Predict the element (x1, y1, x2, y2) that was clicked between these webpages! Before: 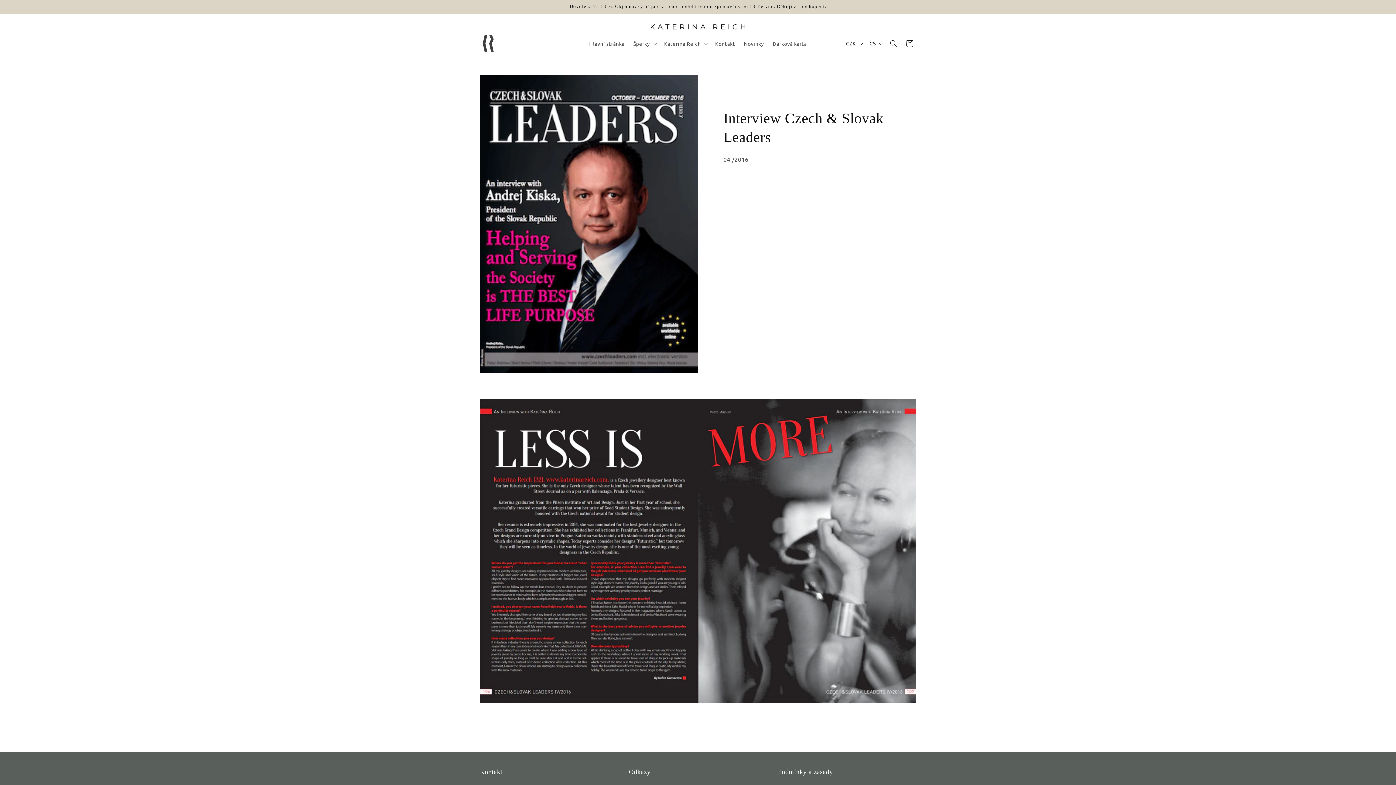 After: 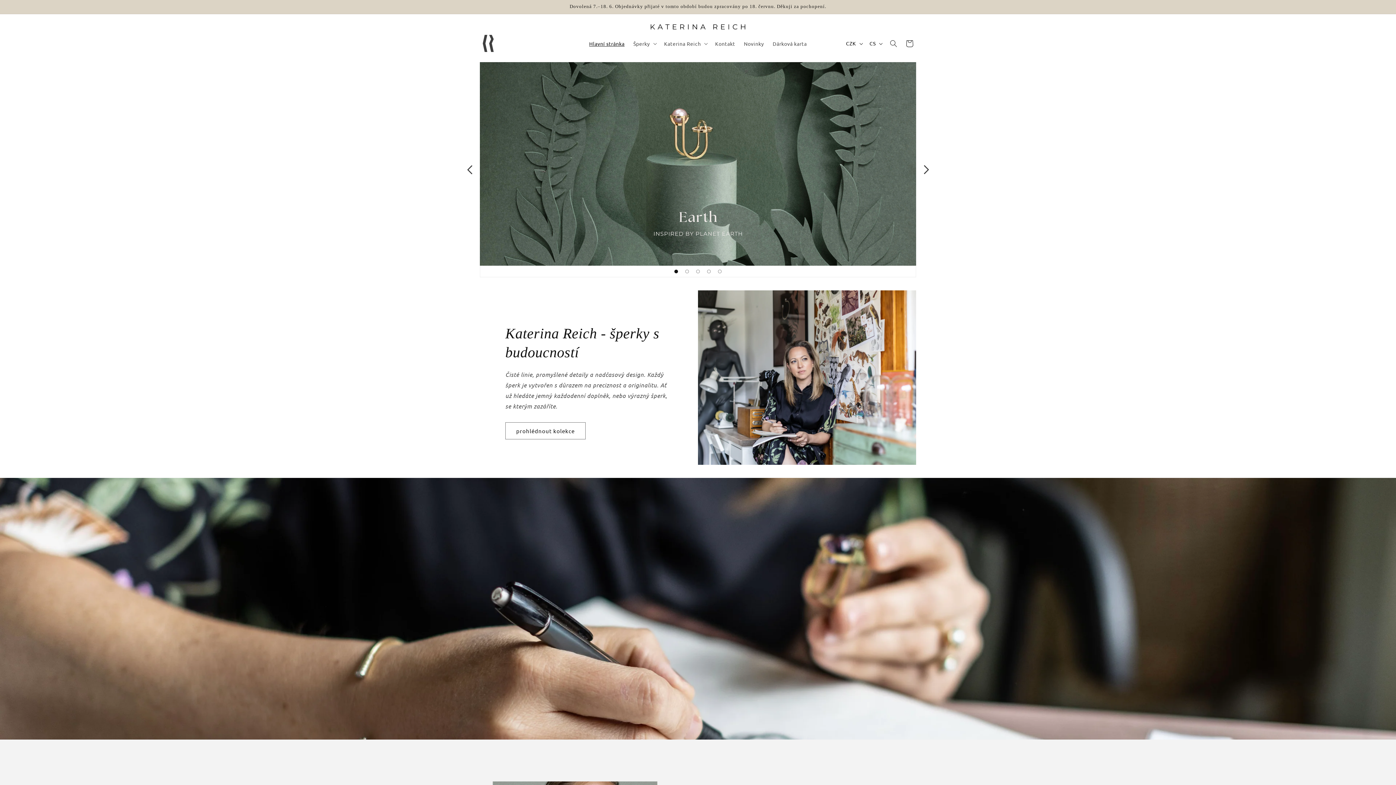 Action: bbox: (648, 21, 748, 32)